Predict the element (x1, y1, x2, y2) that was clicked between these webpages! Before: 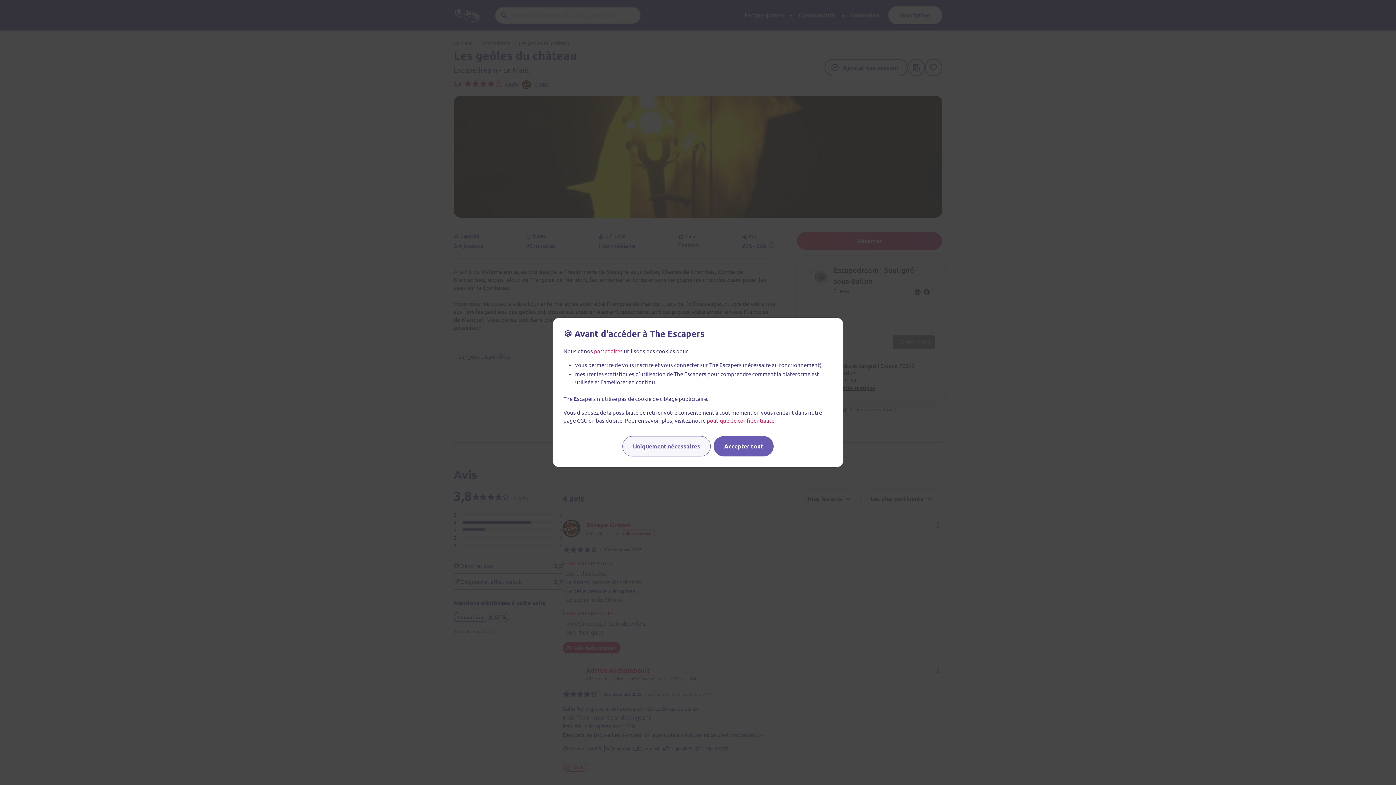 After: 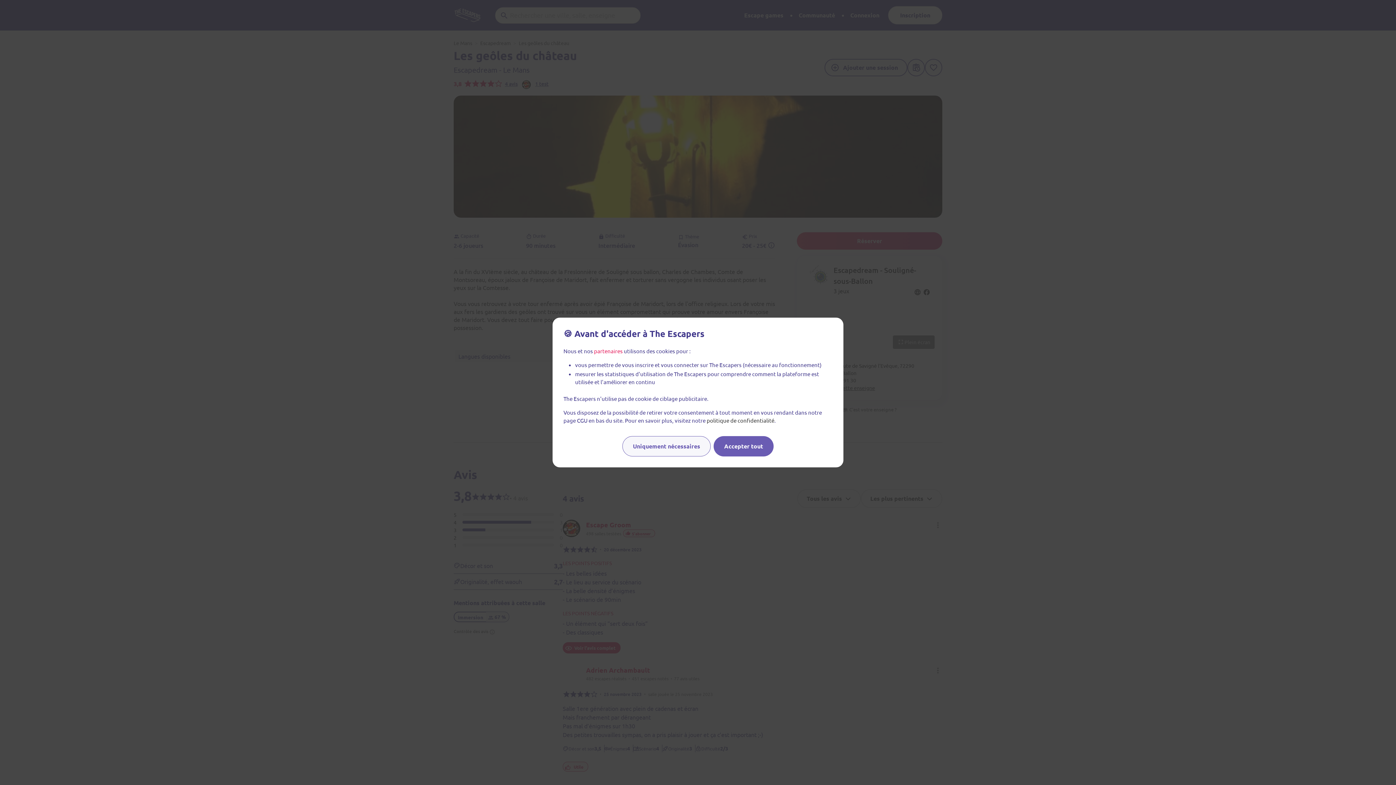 Action: bbox: (706, 417, 774, 424) label: politique de confidentialité